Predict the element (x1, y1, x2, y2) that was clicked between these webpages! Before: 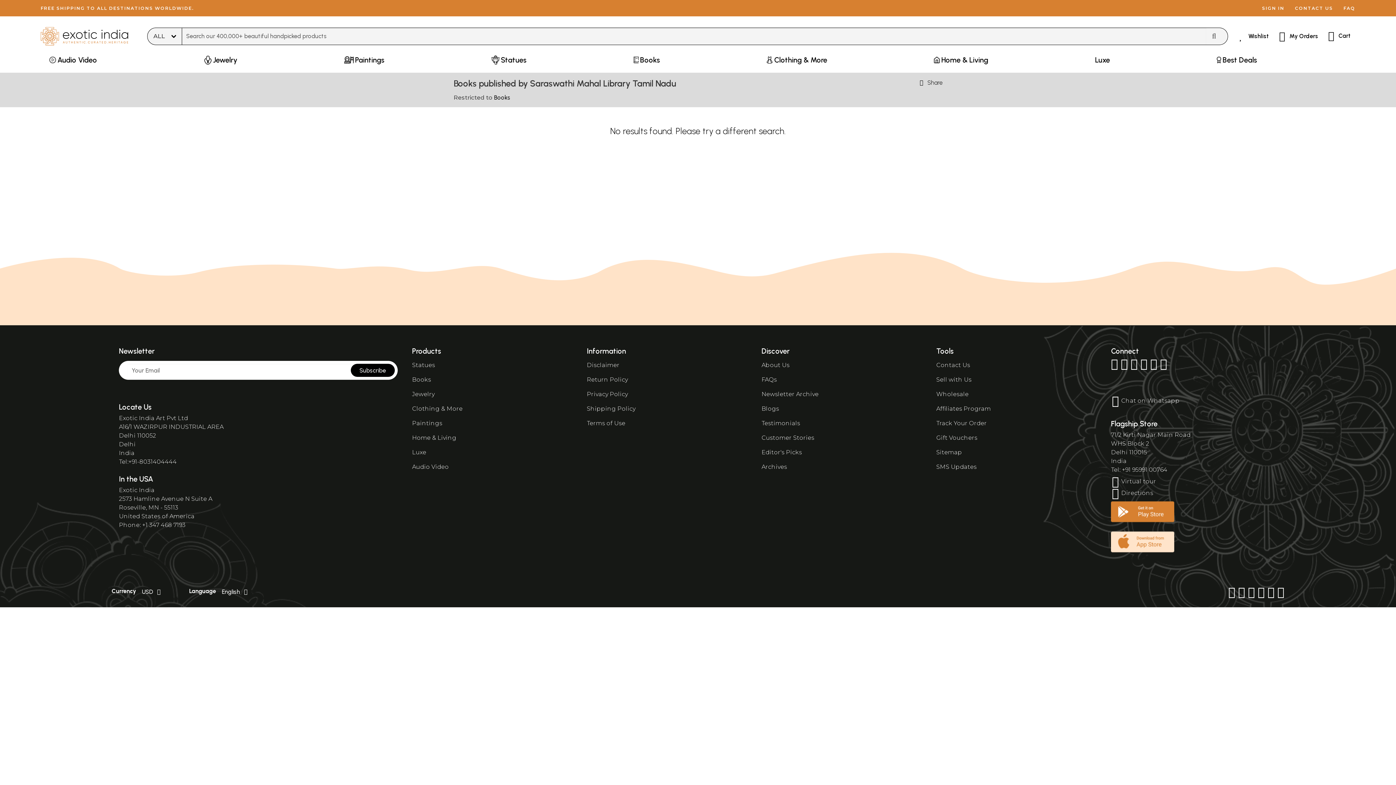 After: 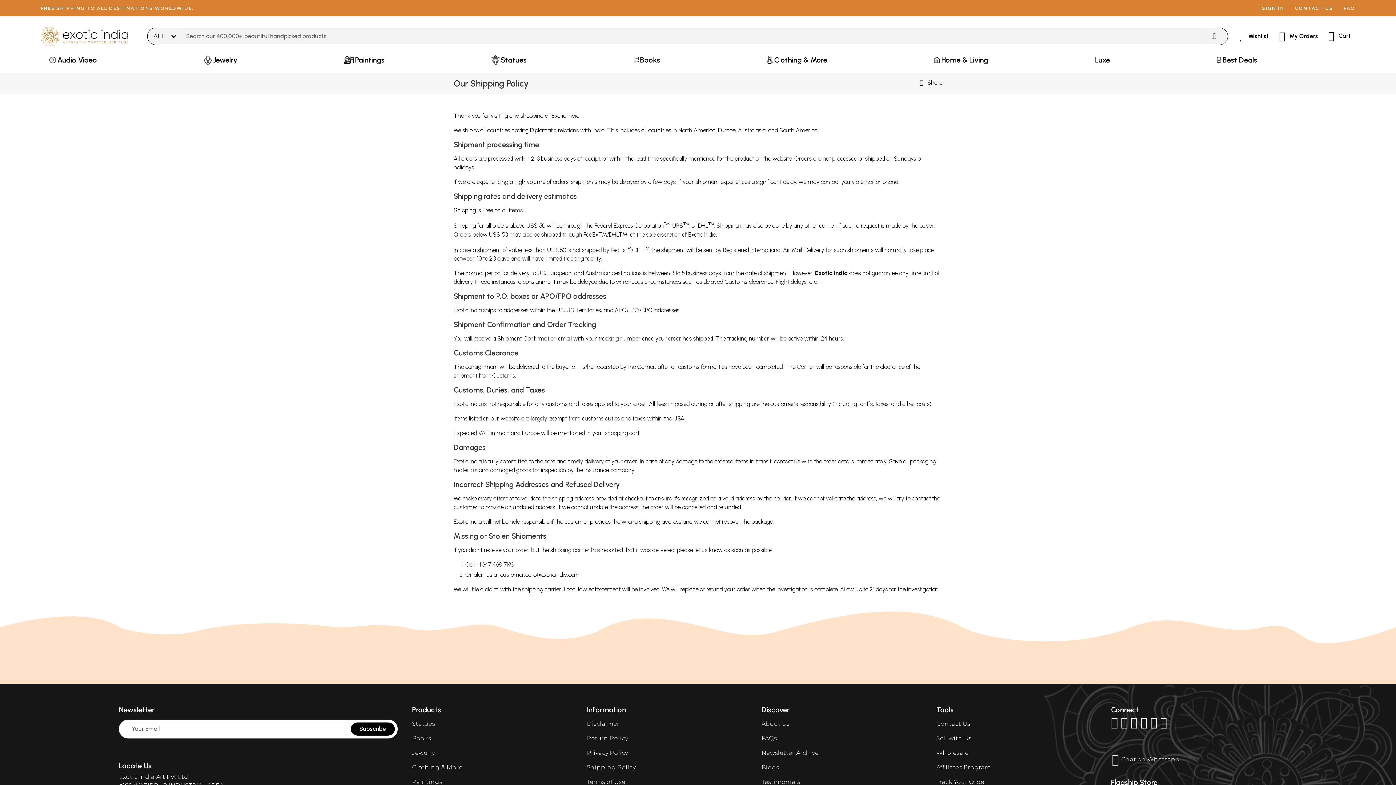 Action: bbox: (586, 405, 635, 412) label: Shipping Policy